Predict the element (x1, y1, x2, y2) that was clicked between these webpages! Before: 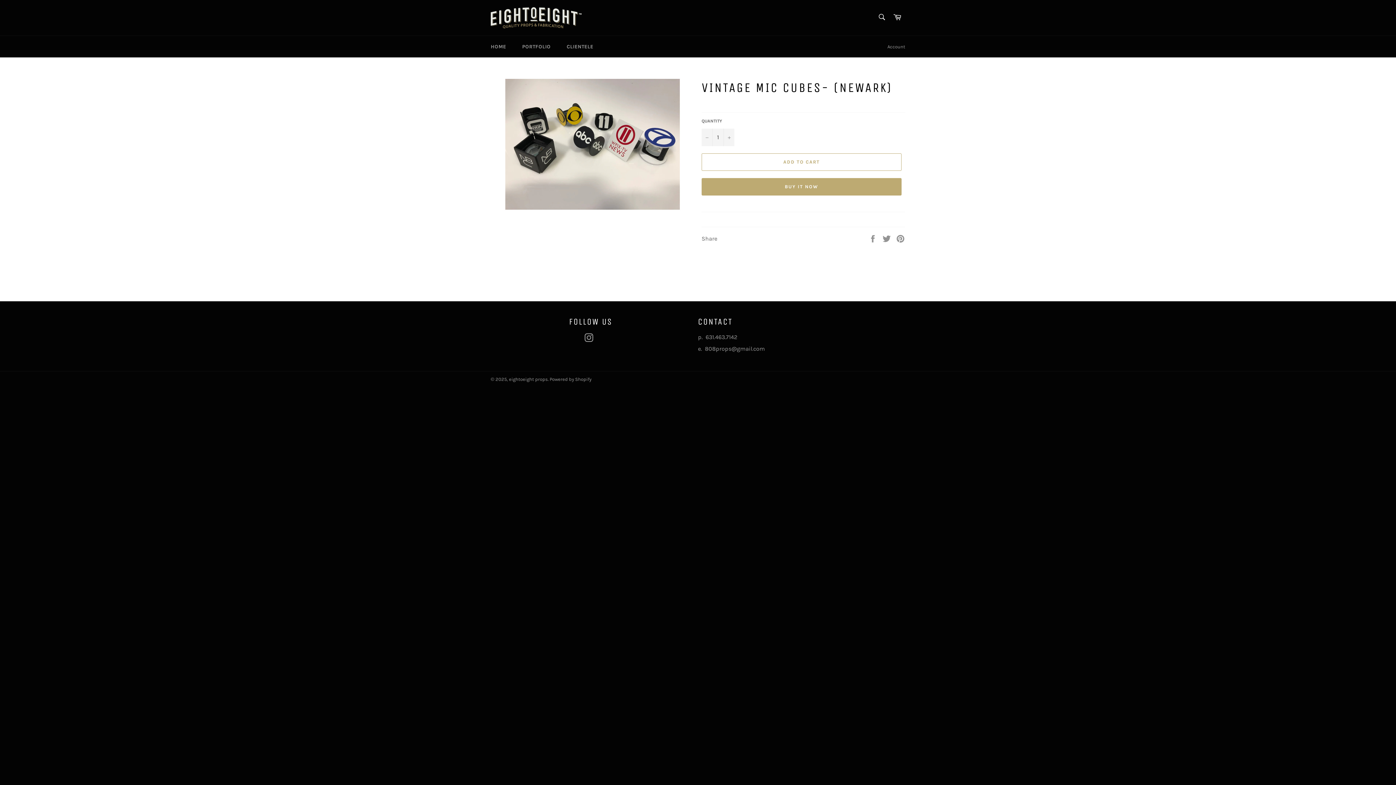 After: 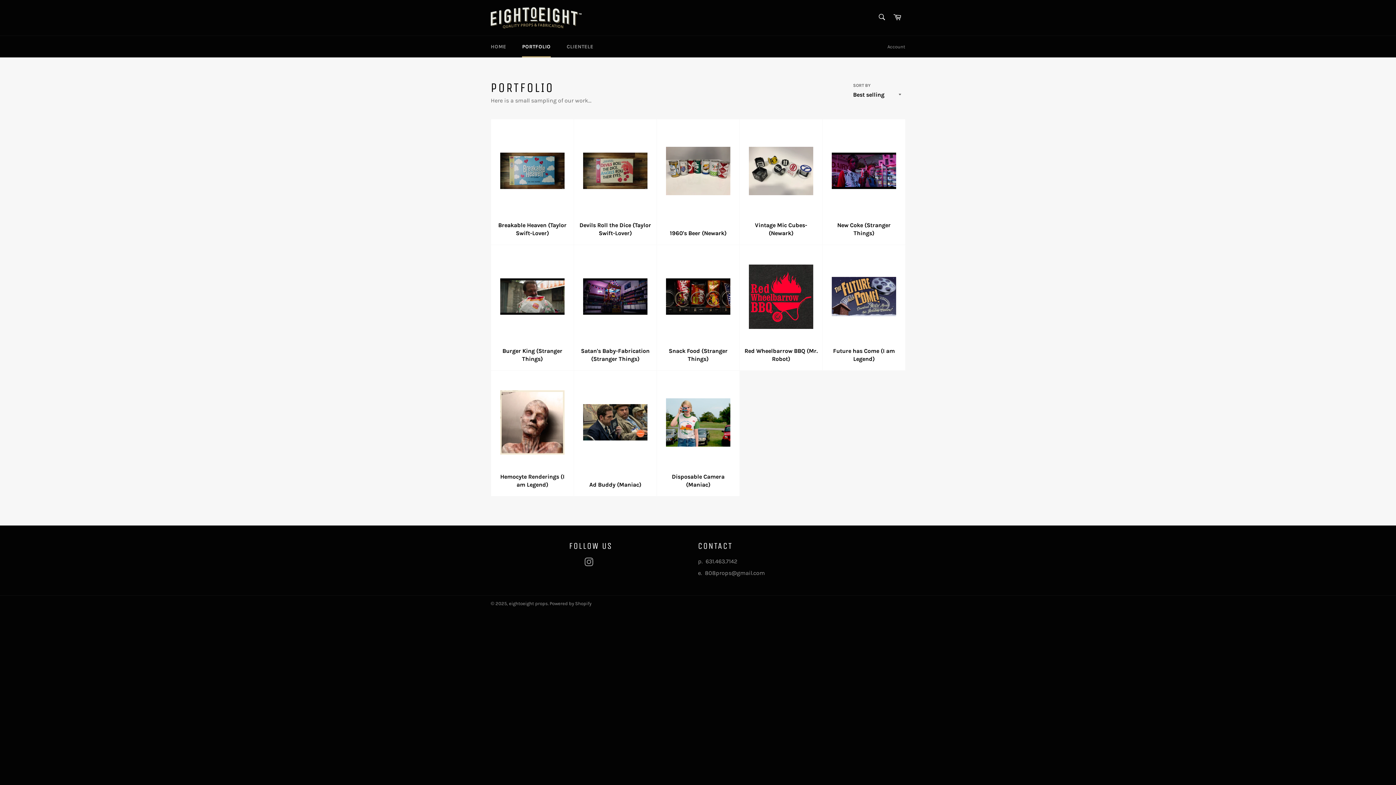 Action: bbox: (515, 36, 558, 57) label: PORTFOLIO